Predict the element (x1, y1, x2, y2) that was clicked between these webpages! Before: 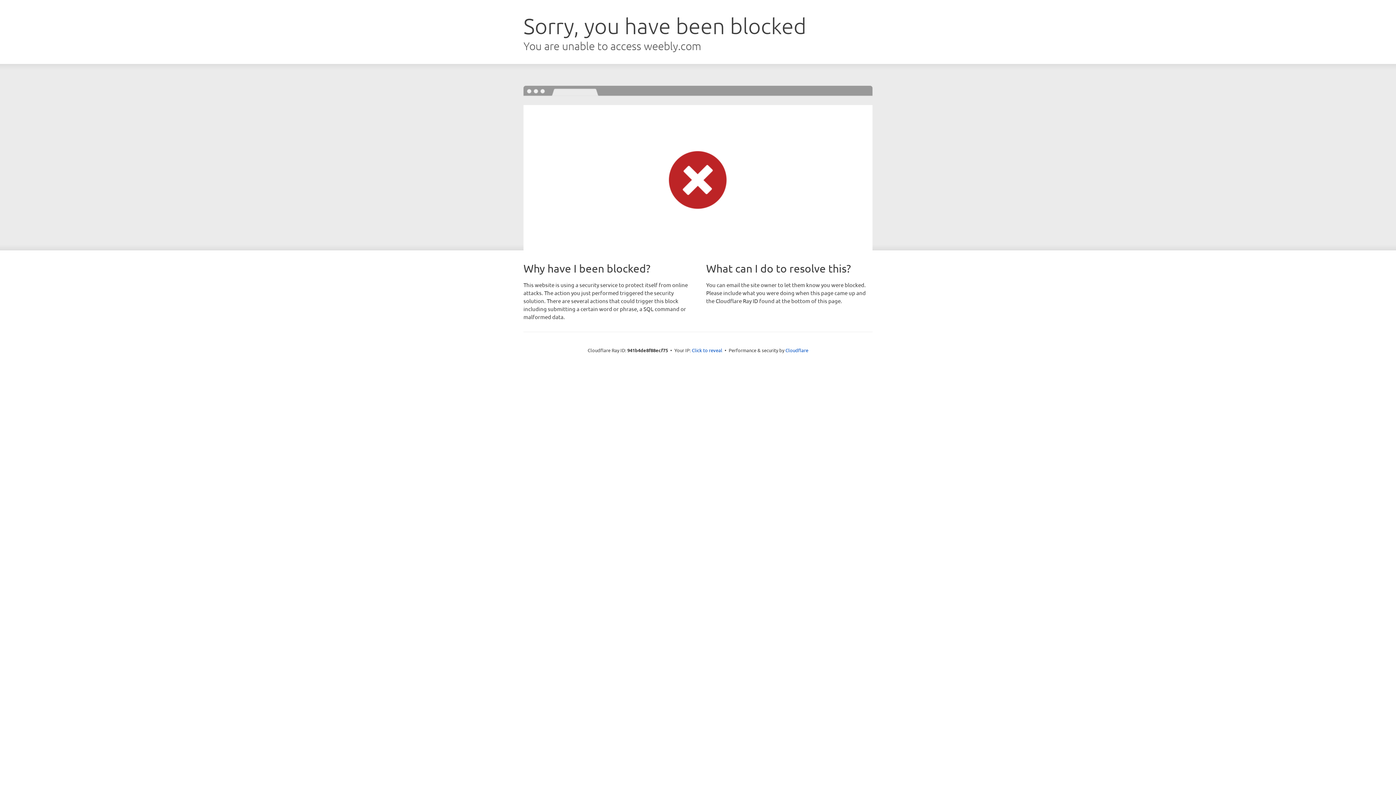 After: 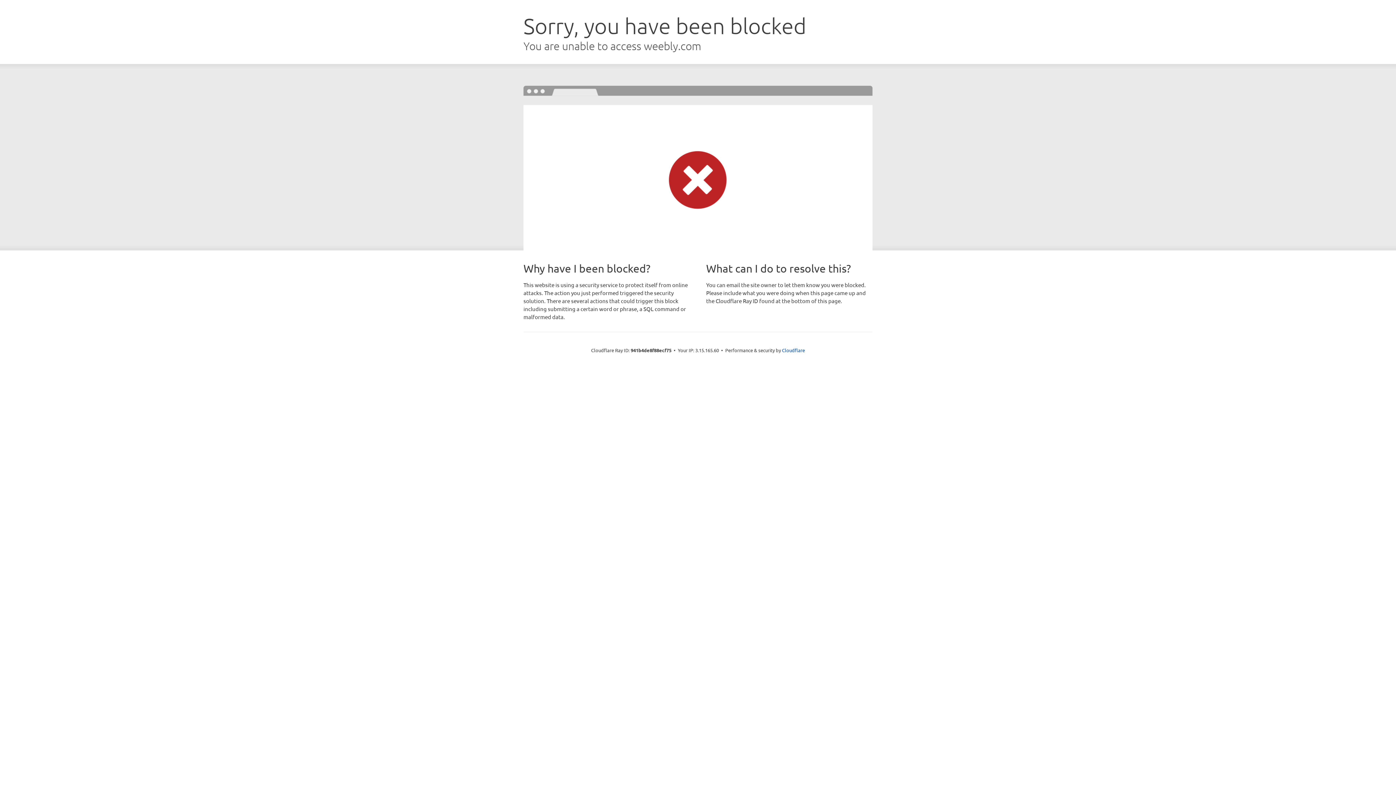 Action: bbox: (692, 346, 722, 353) label: Click to reveal